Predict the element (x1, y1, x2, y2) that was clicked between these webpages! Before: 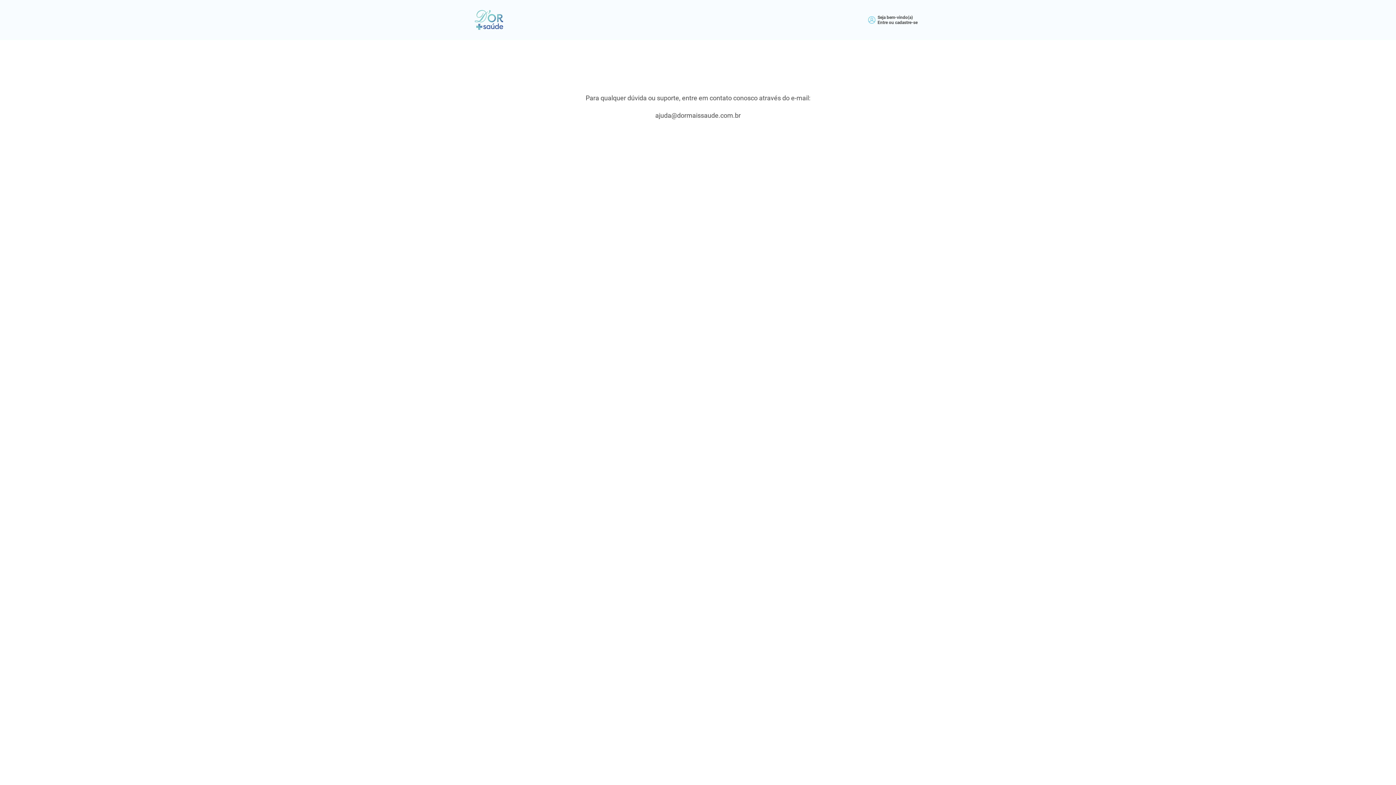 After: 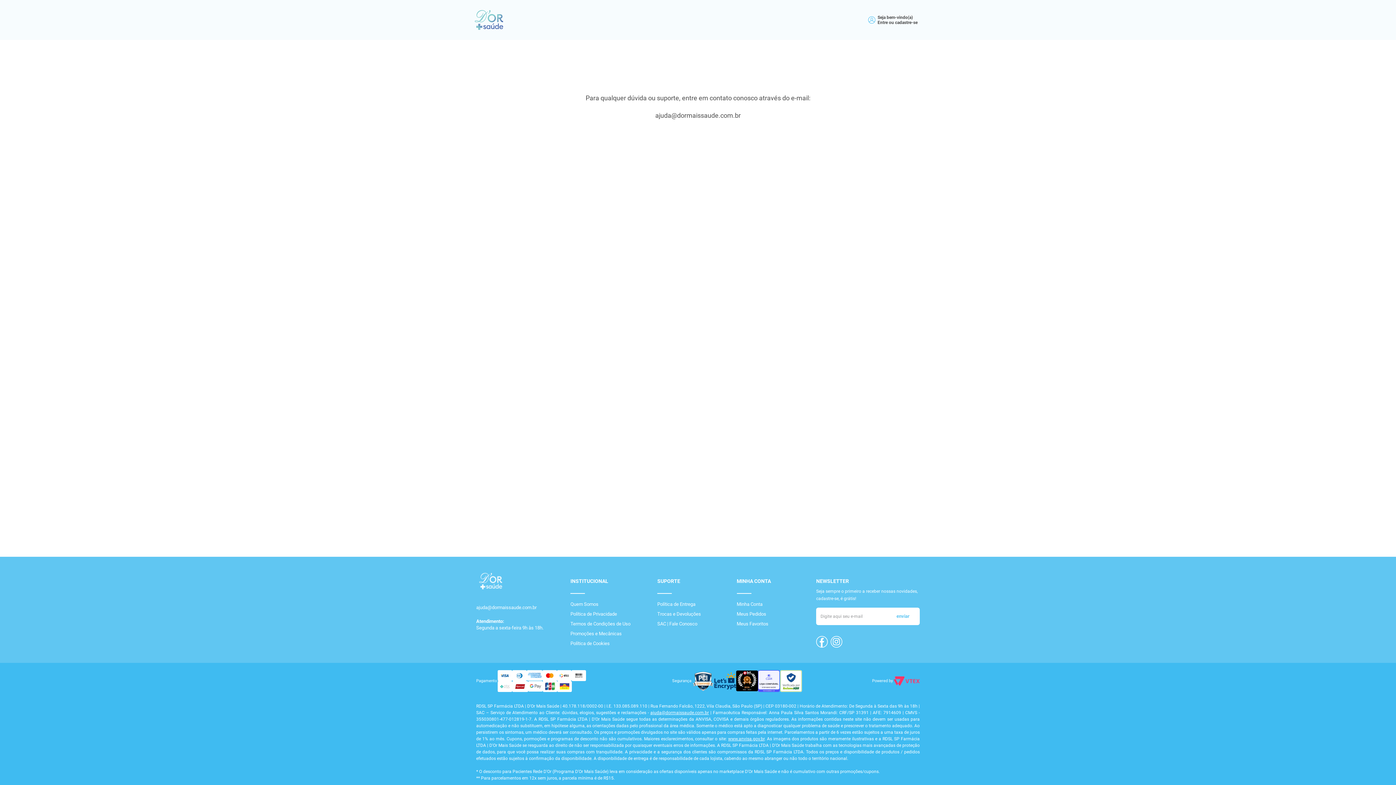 Action: bbox: (474, 5, 503, 34)